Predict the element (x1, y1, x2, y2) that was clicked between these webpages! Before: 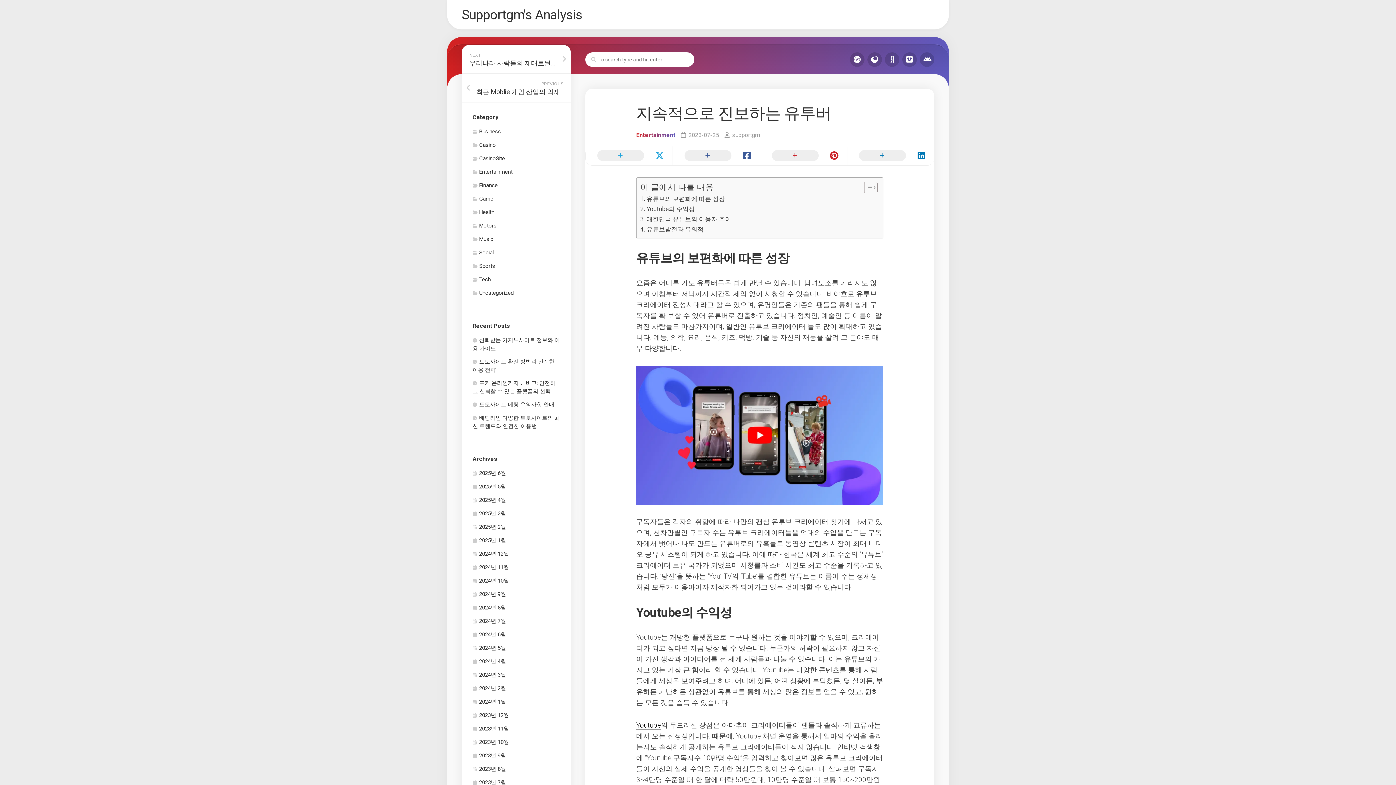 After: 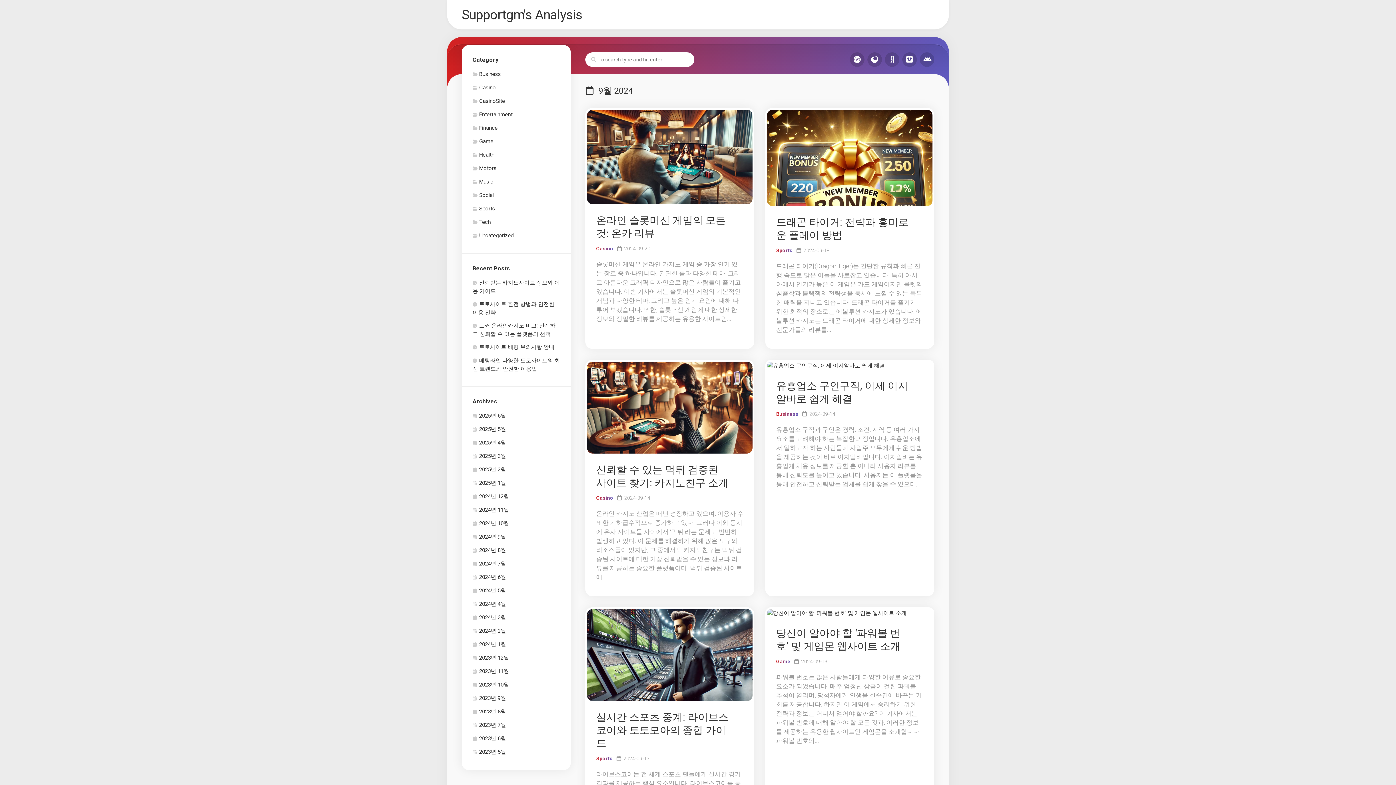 Action: label: 2024년 9월 bbox: (472, 591, 506, 597)